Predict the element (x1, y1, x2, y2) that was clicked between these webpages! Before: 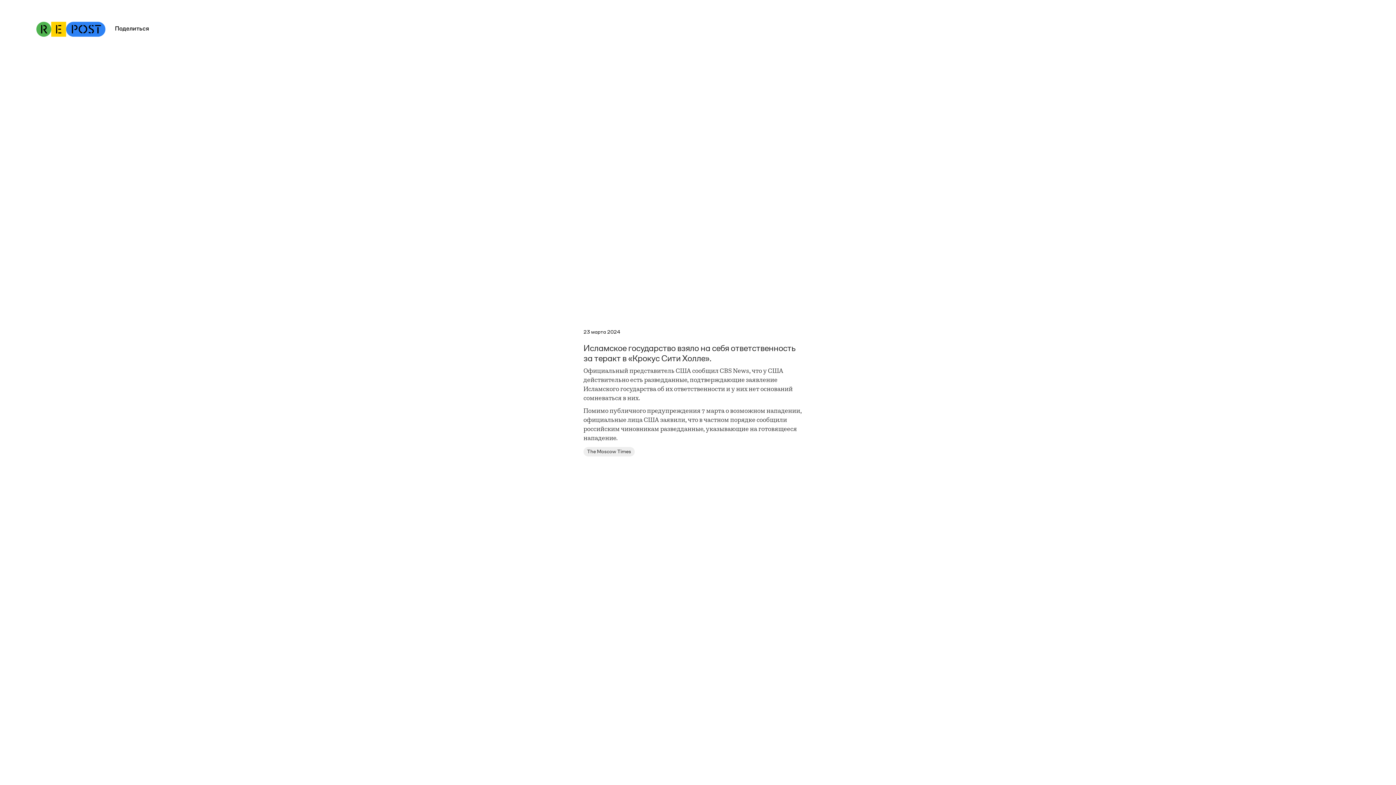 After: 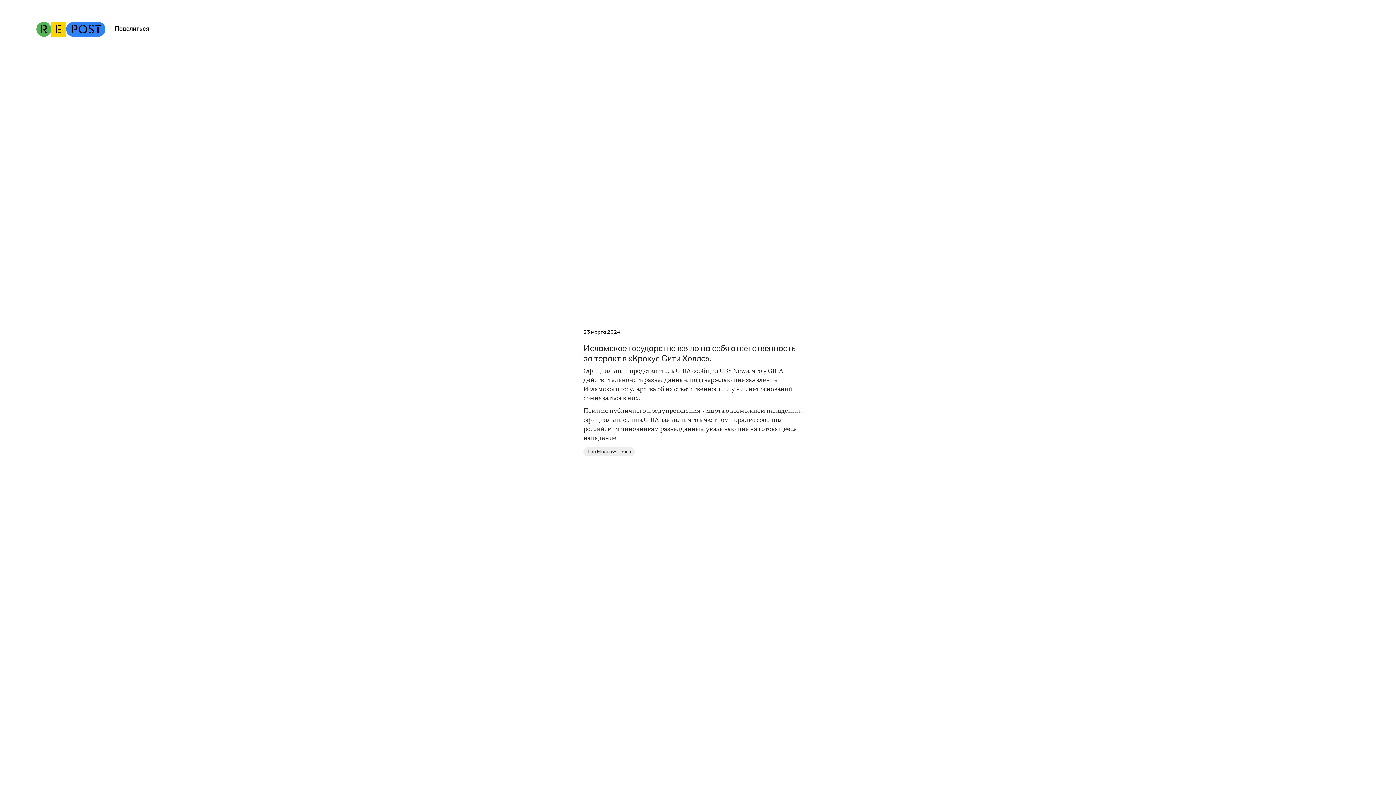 Action: label: Поделиться bbox: (111, 21, 149, 35)